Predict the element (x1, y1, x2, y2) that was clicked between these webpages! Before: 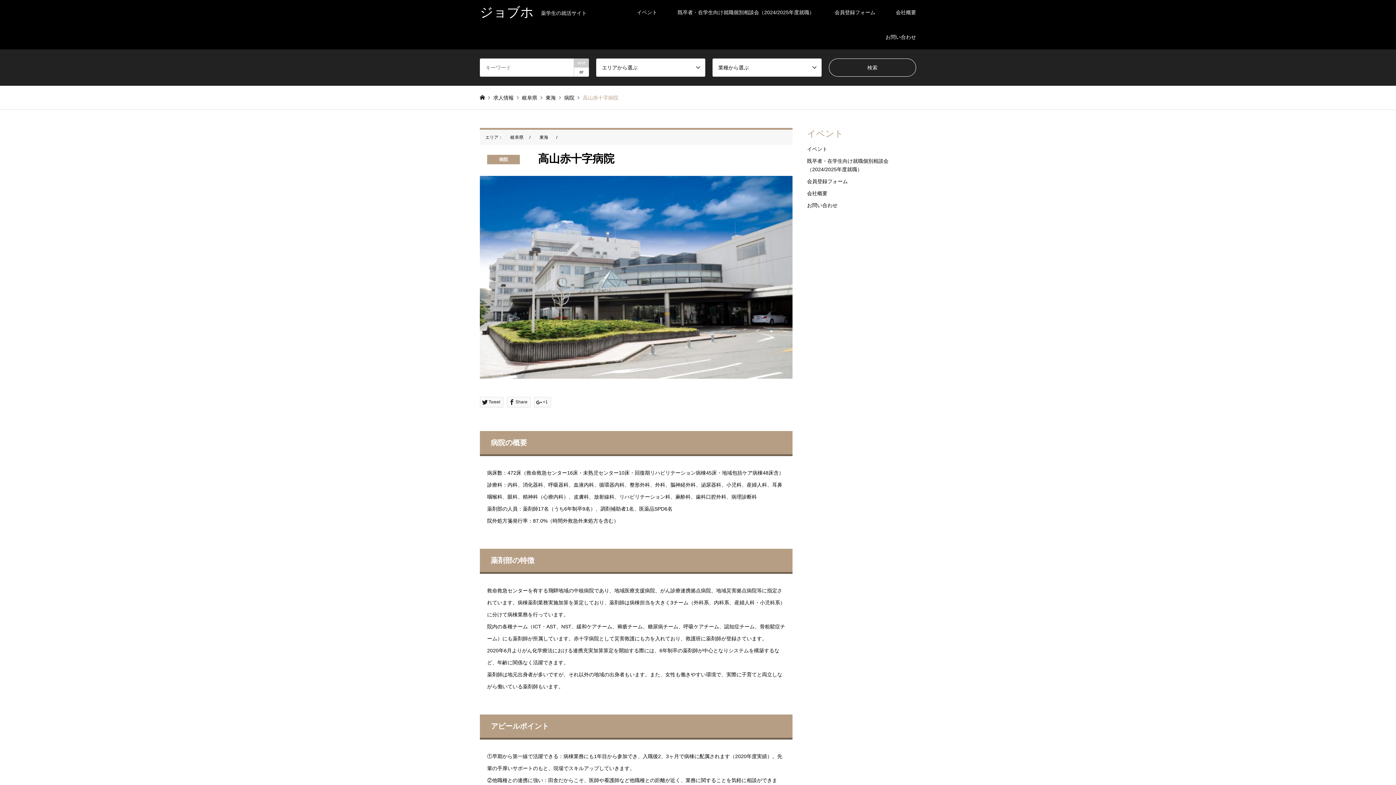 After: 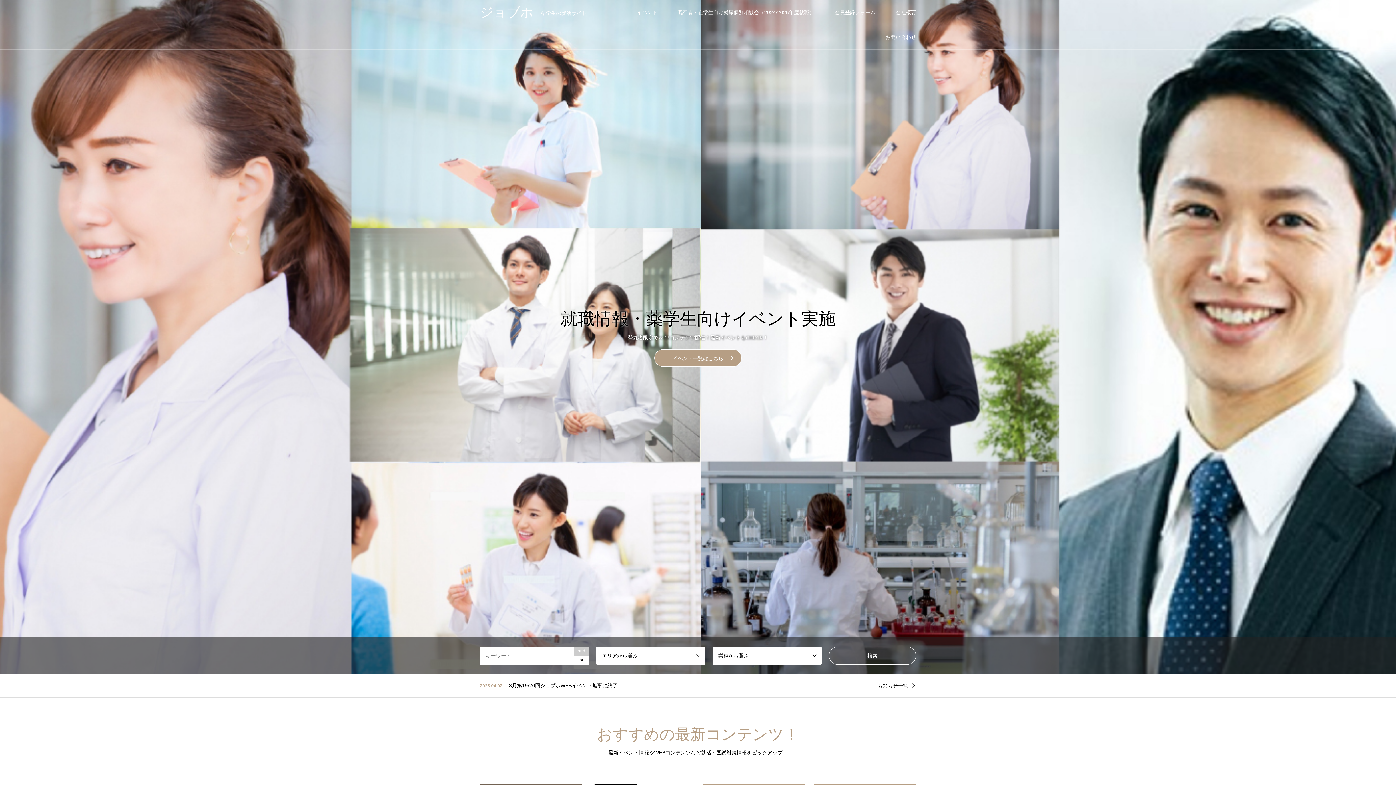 Action: bbox: (480, 4, 586, 19) label: ジョブホ薬学生の就活サイト